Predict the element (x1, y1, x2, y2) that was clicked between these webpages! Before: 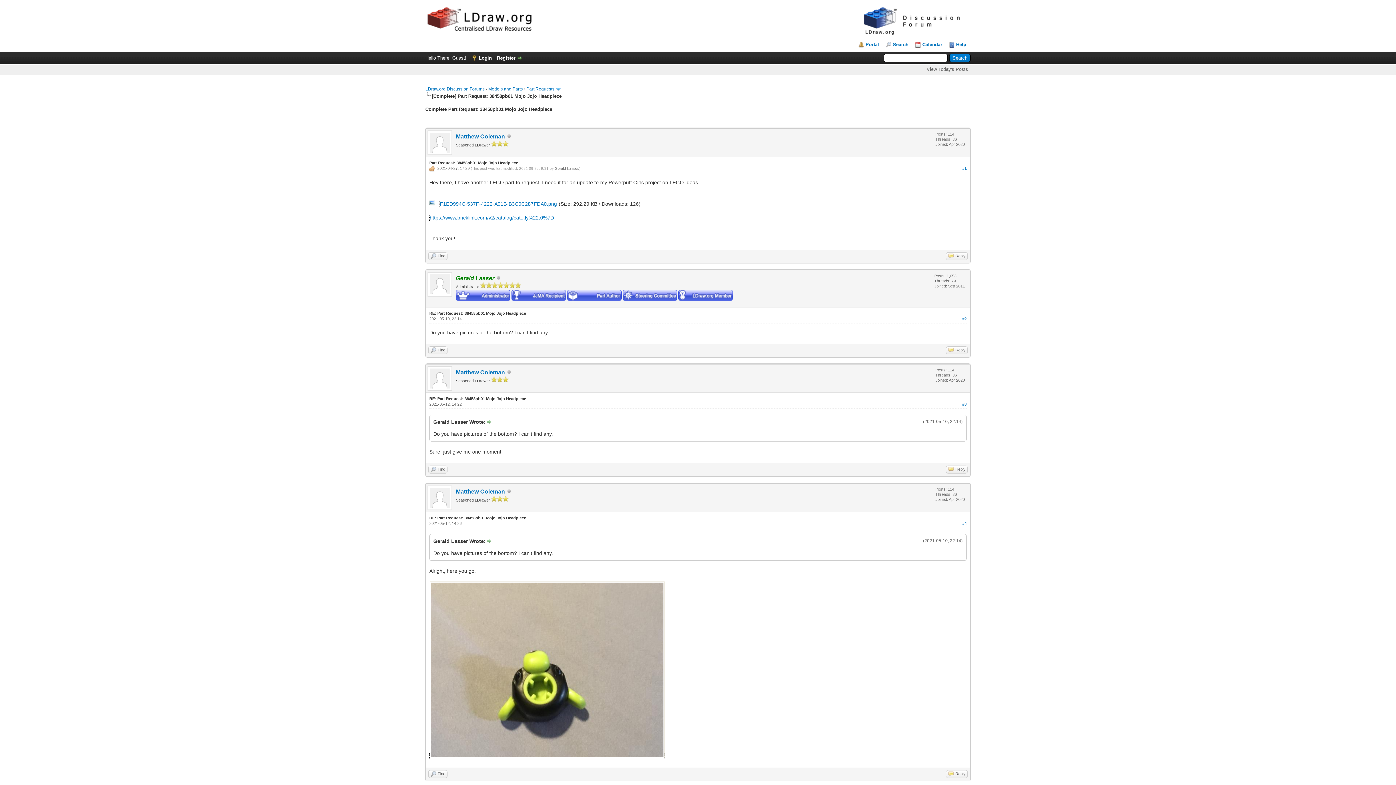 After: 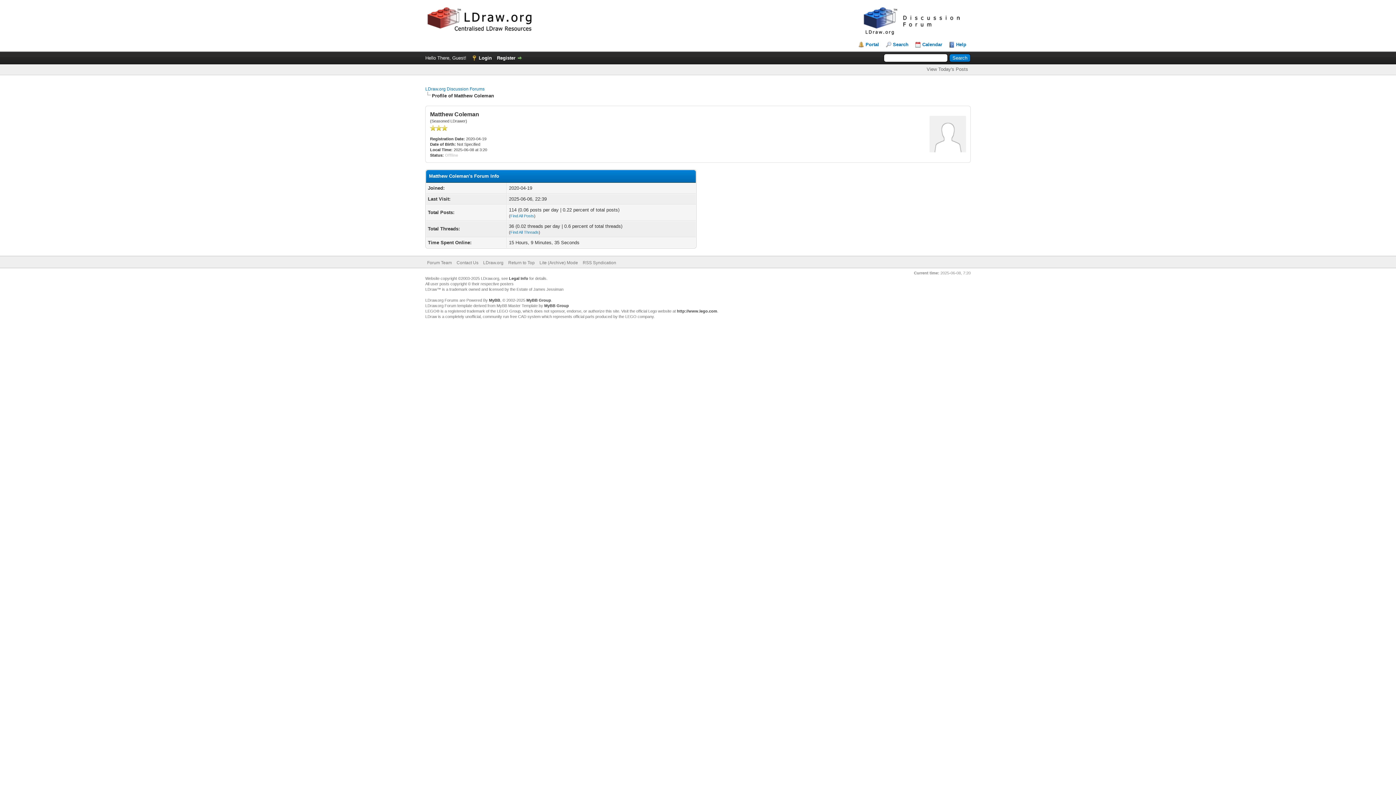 Action: label: Matthew Coleman bbox: (456, 133, 505, 139)